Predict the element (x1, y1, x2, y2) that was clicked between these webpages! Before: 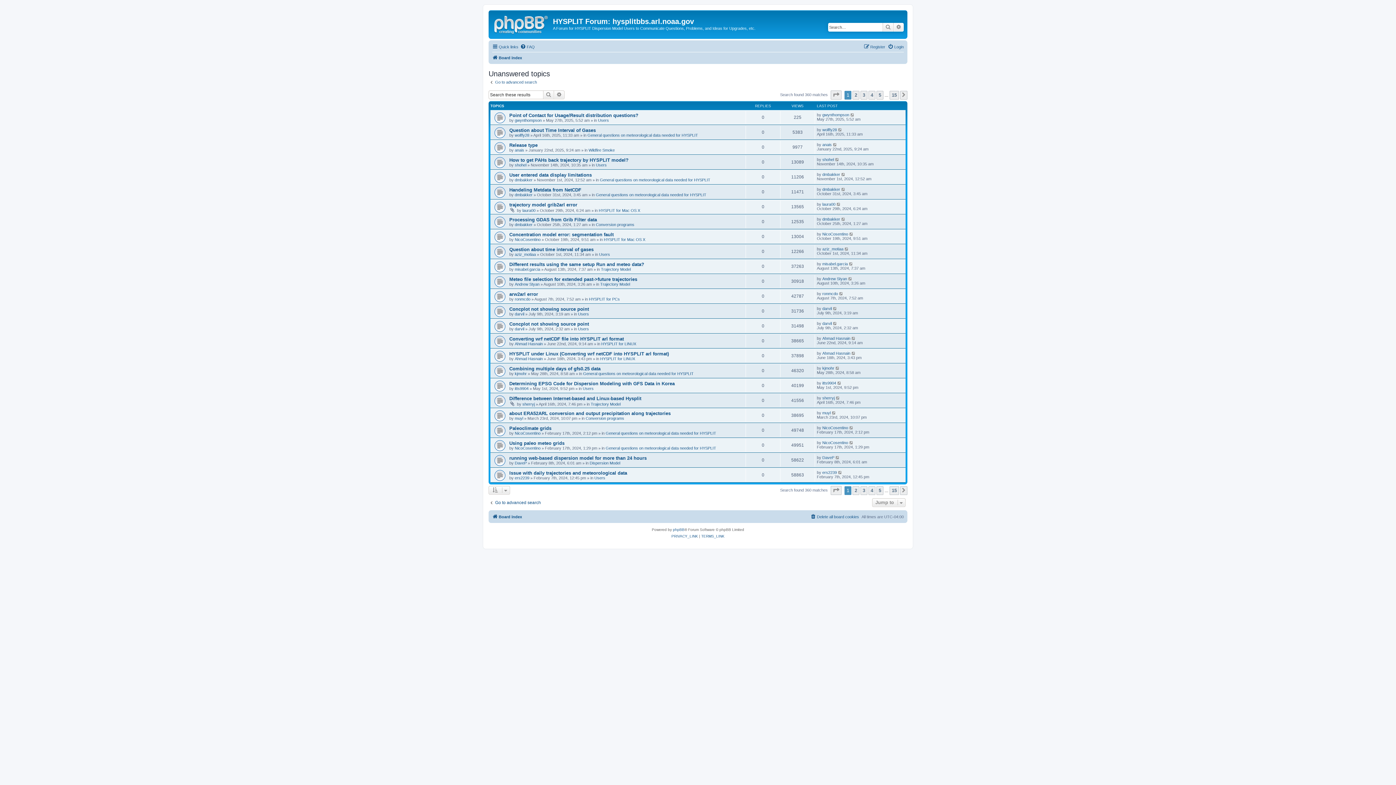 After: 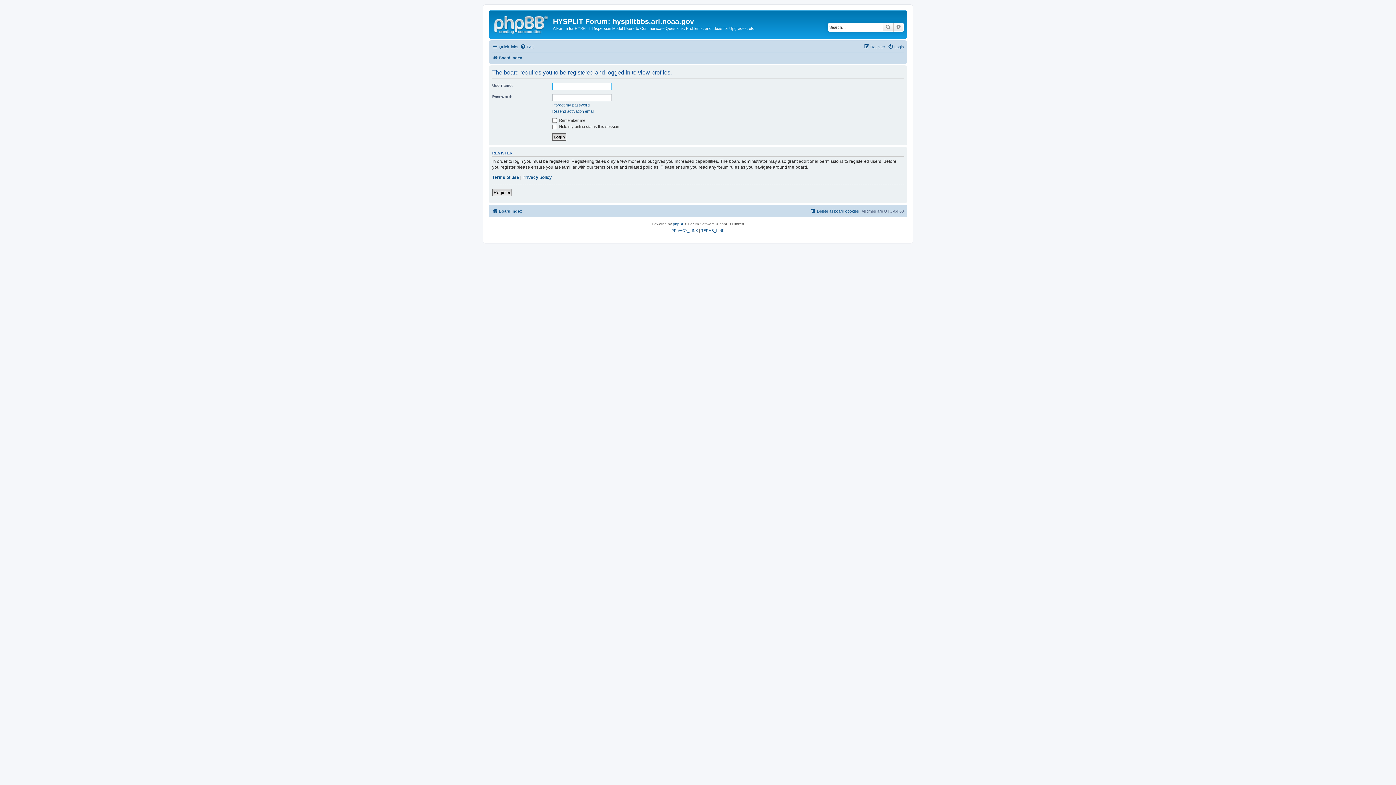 Action: bbox: (822, 142, 832, 146) label: anais